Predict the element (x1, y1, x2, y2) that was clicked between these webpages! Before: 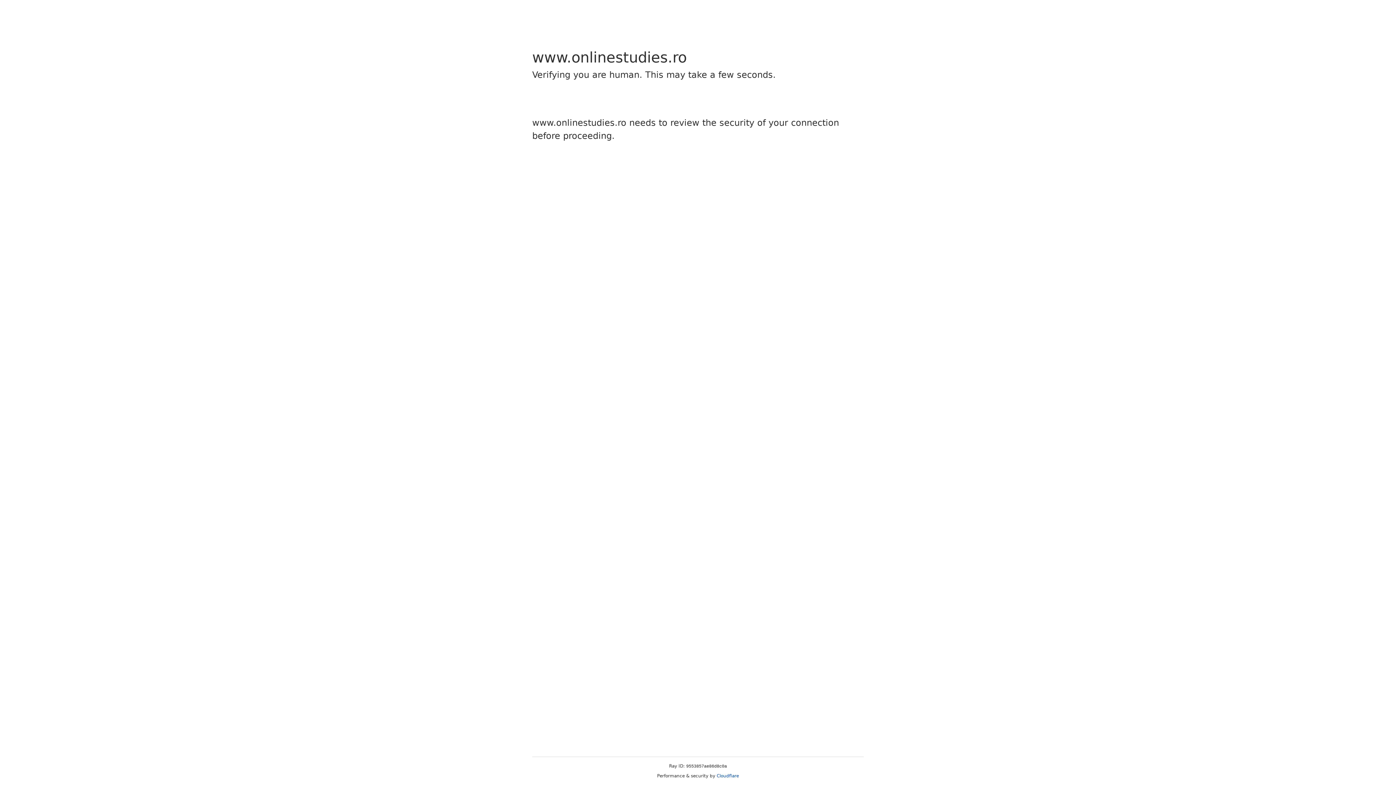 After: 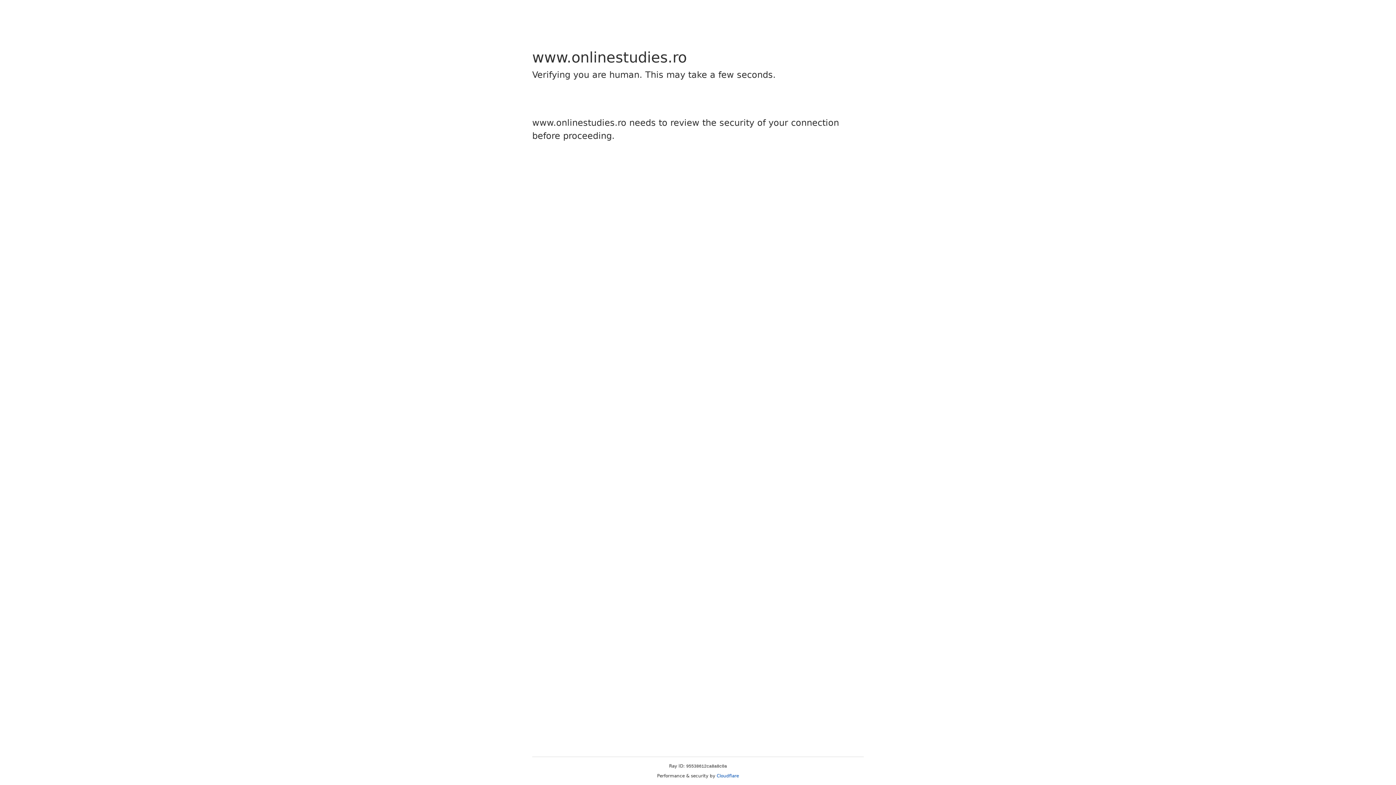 Action: bbox: (716, 773, 739, 778) label: Cloudflare